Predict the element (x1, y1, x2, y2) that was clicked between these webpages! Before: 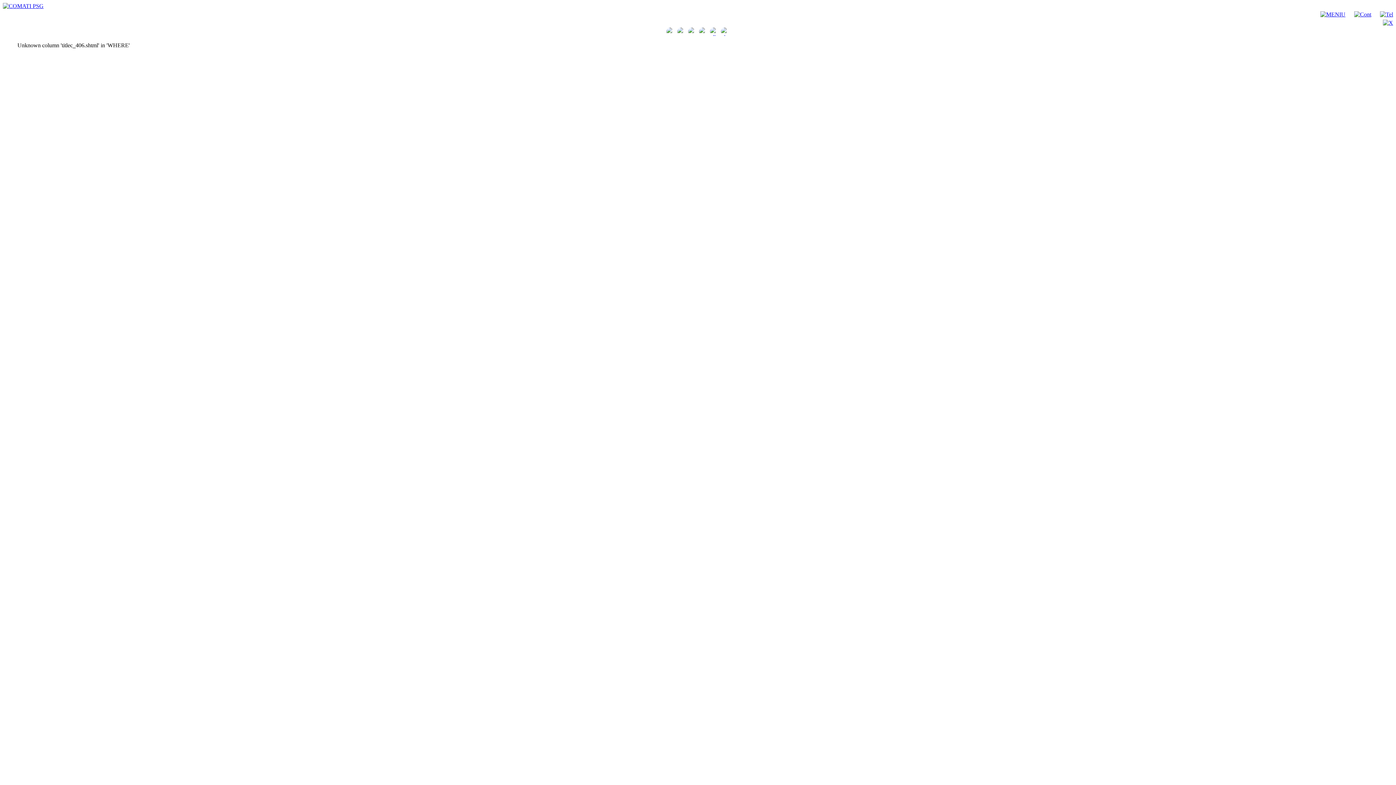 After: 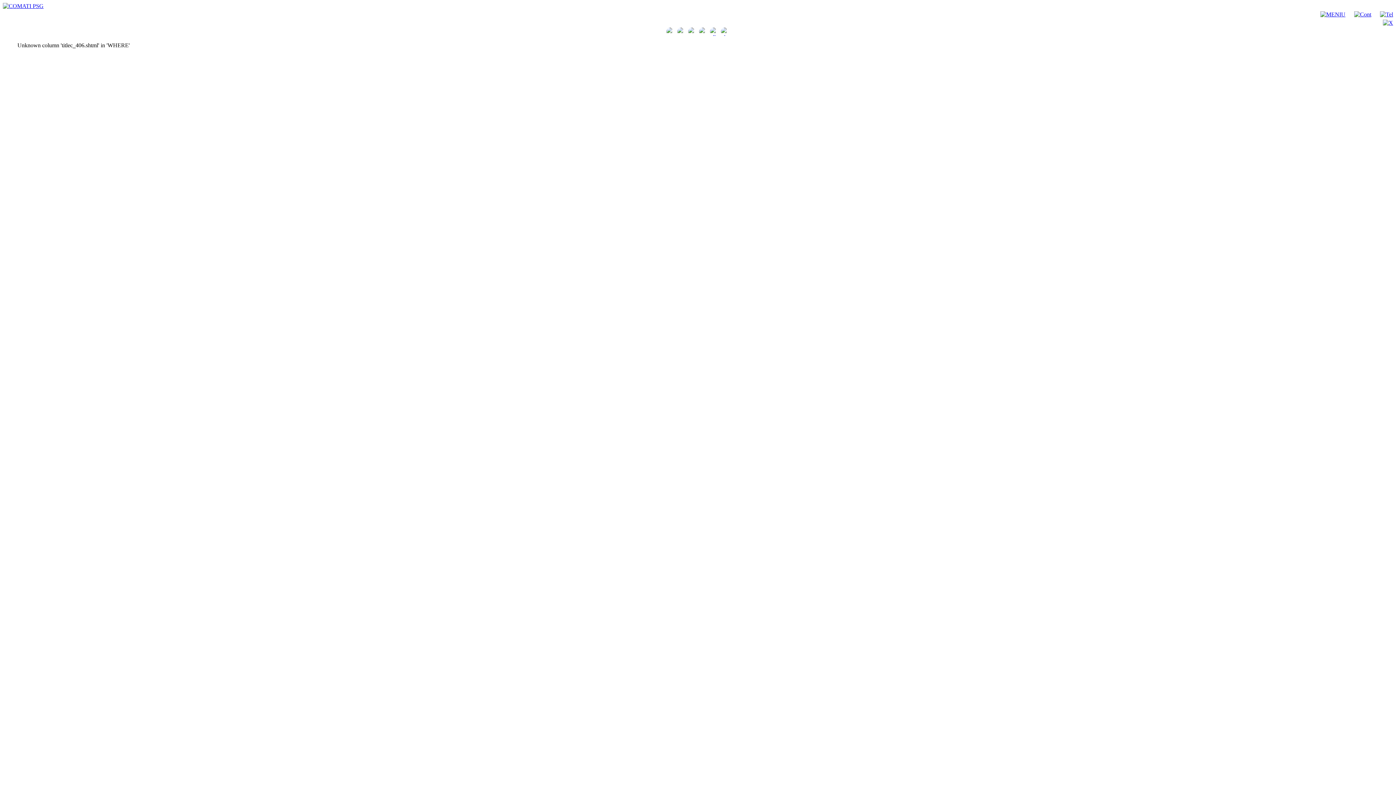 Action: bbox: (2, 2, 43, 9)